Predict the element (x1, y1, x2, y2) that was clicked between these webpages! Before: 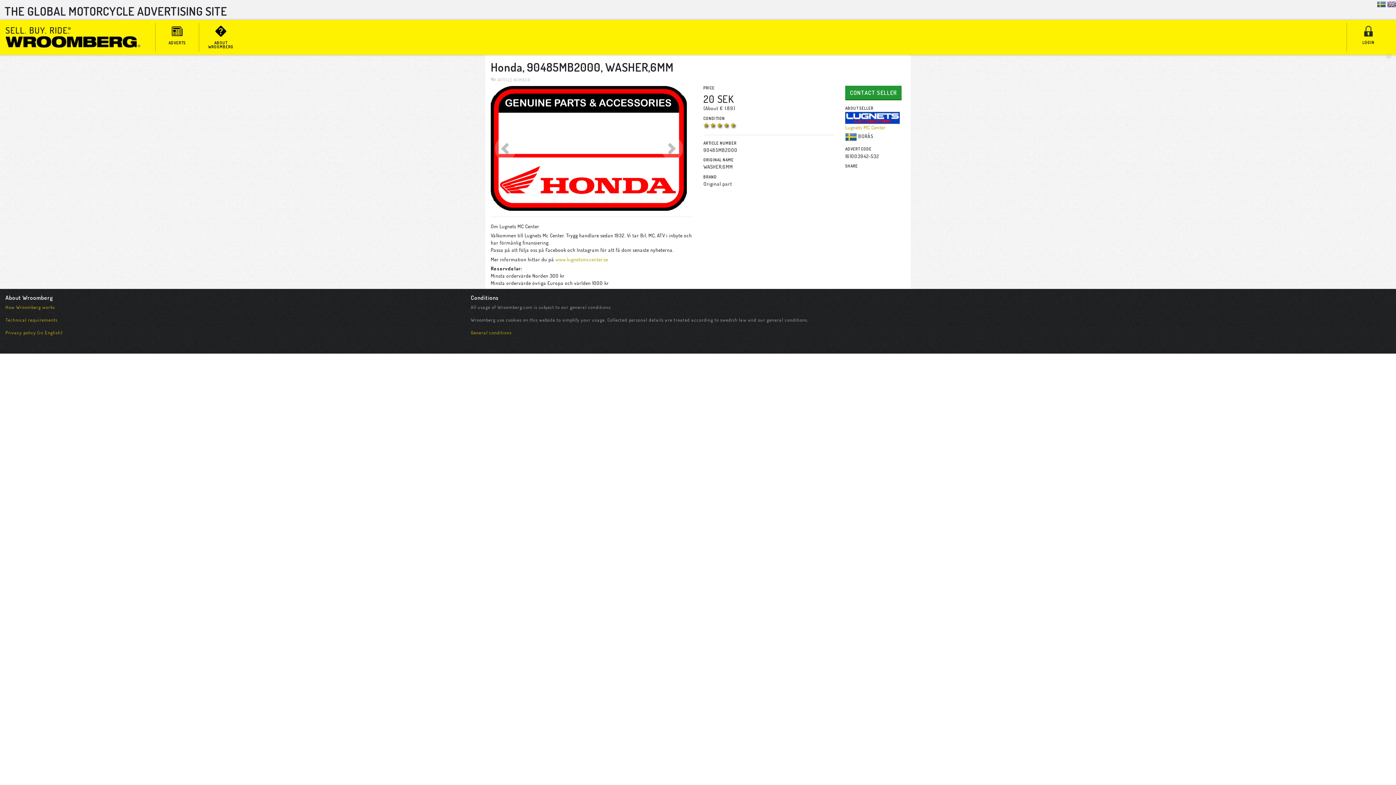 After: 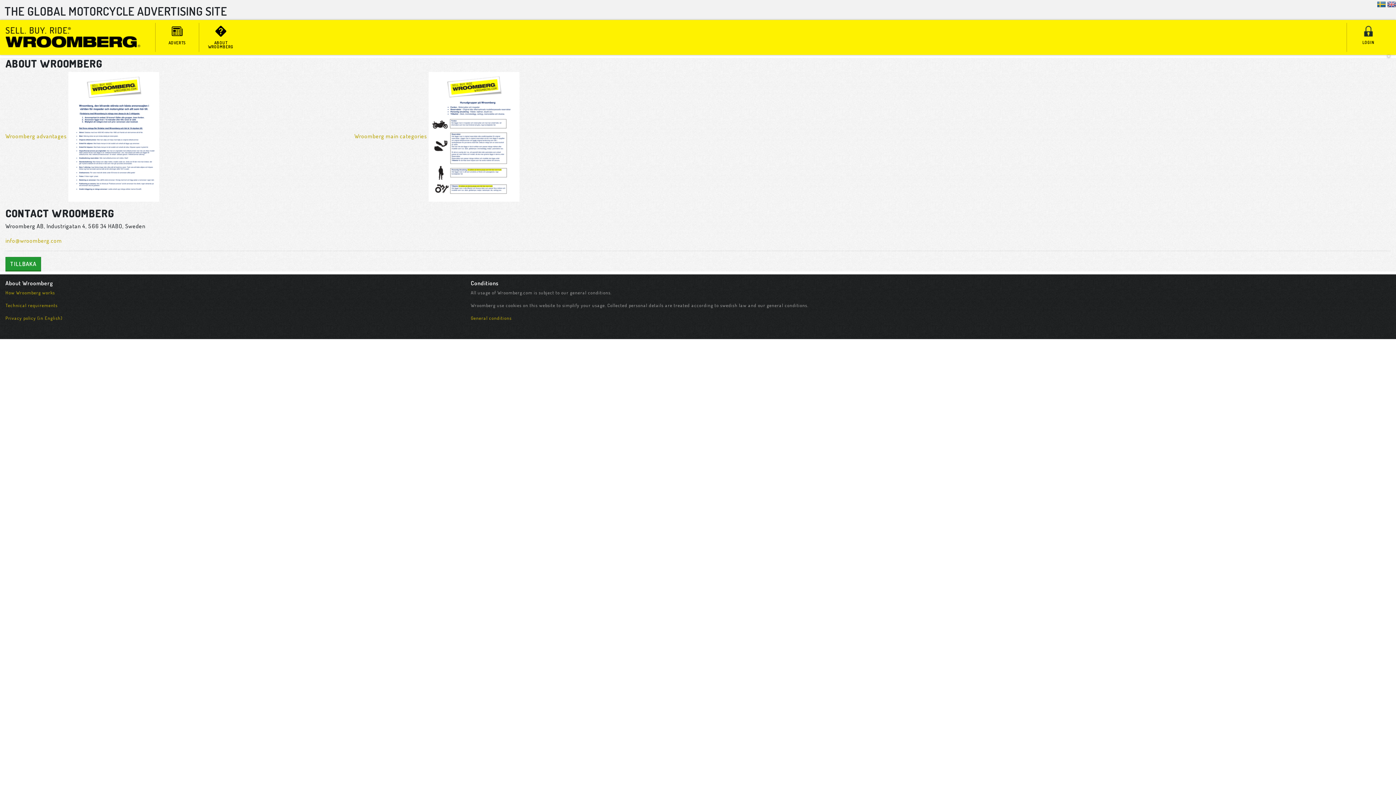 Action: label: ABOUT WROOMBERG bbox: (199, 22, 242, 51)